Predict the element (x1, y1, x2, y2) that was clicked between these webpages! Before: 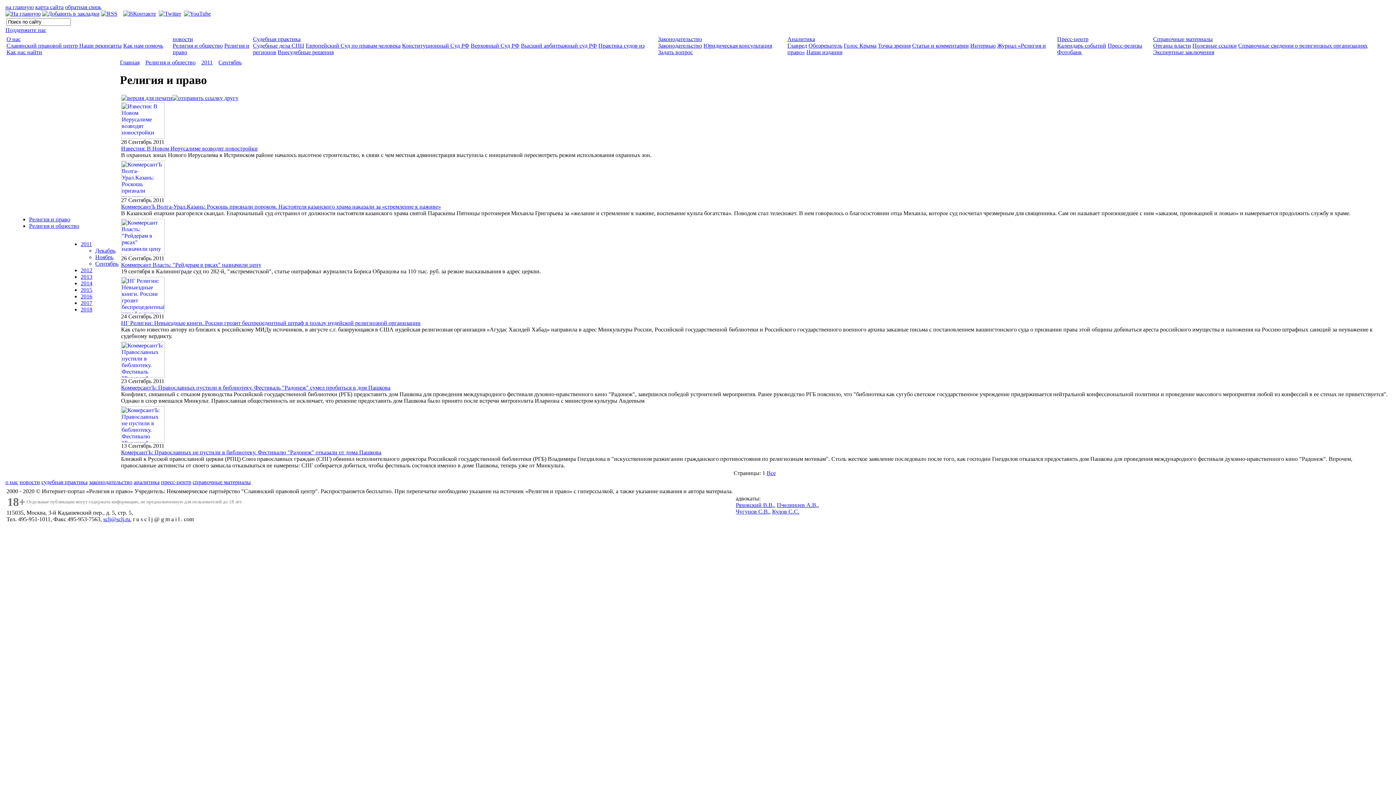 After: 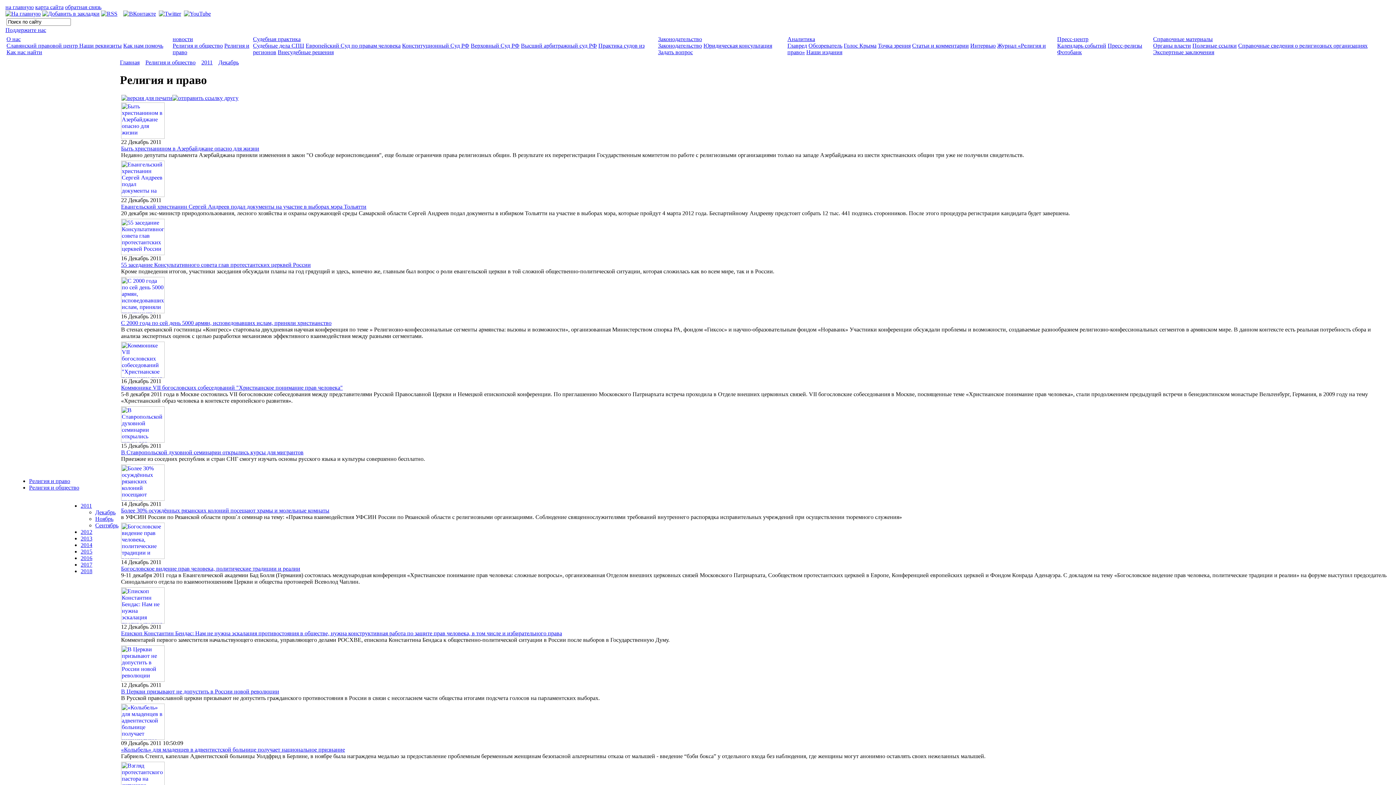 Action: label: Декабрь bbox: (95, 247, 115, 253)